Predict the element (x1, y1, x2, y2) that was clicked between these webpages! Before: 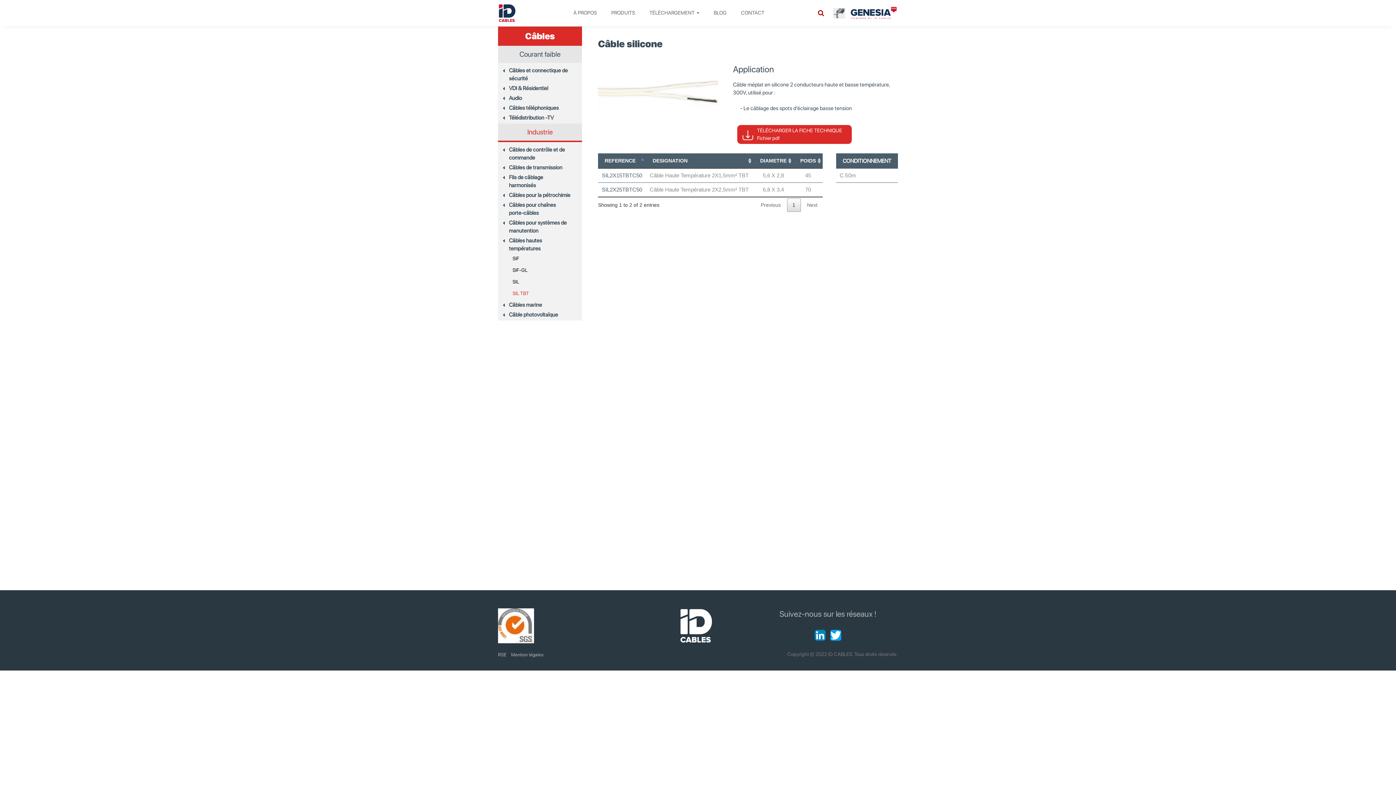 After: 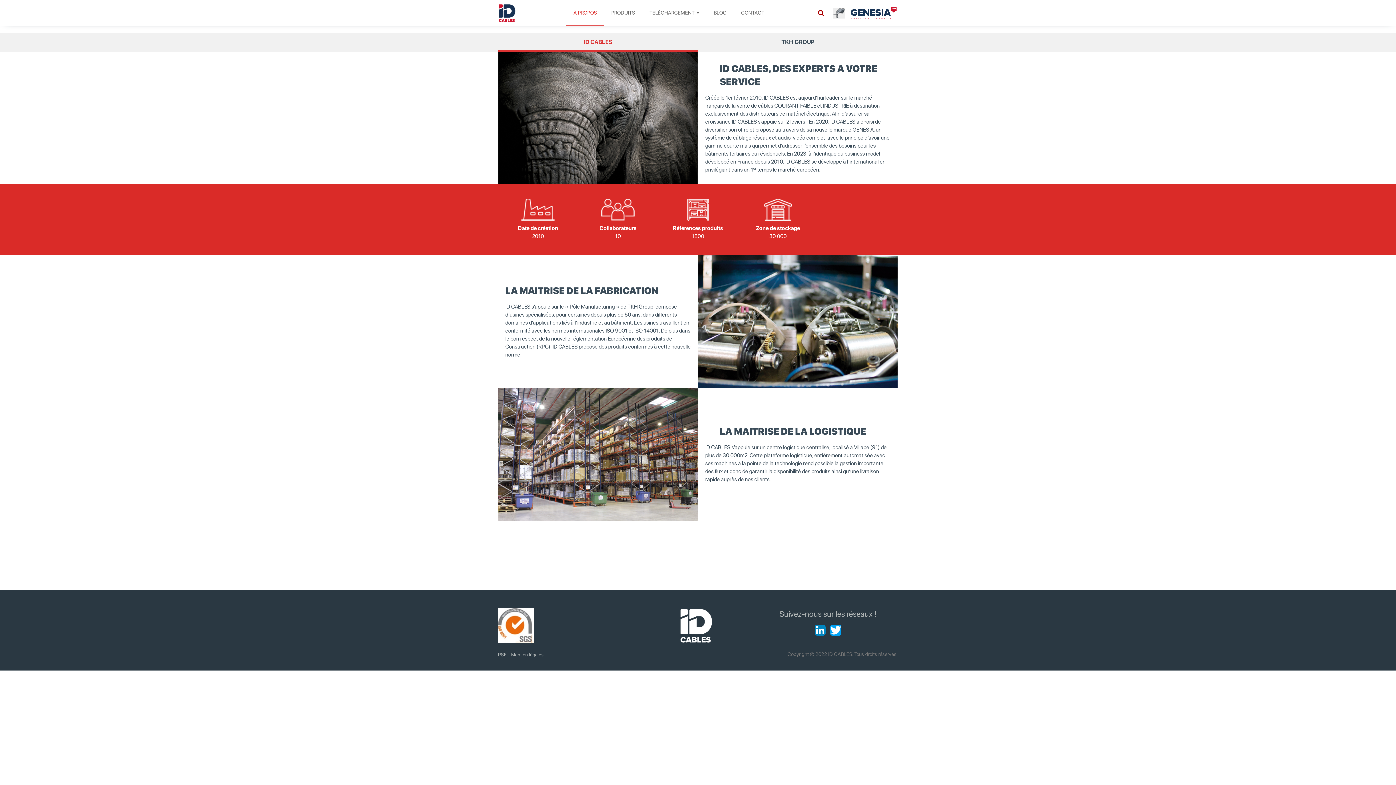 Action: bbox: (573, 0, 596, 25) label: À PROPOS